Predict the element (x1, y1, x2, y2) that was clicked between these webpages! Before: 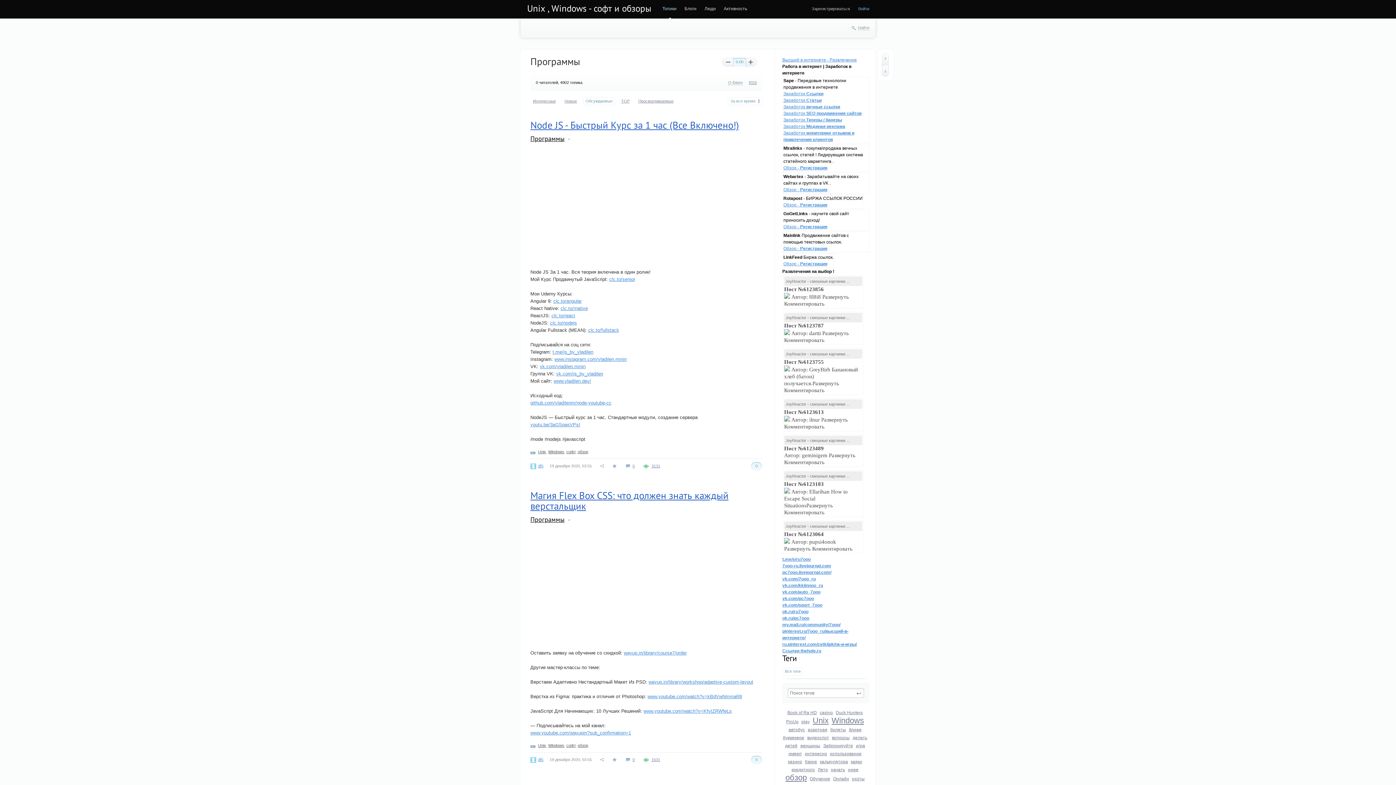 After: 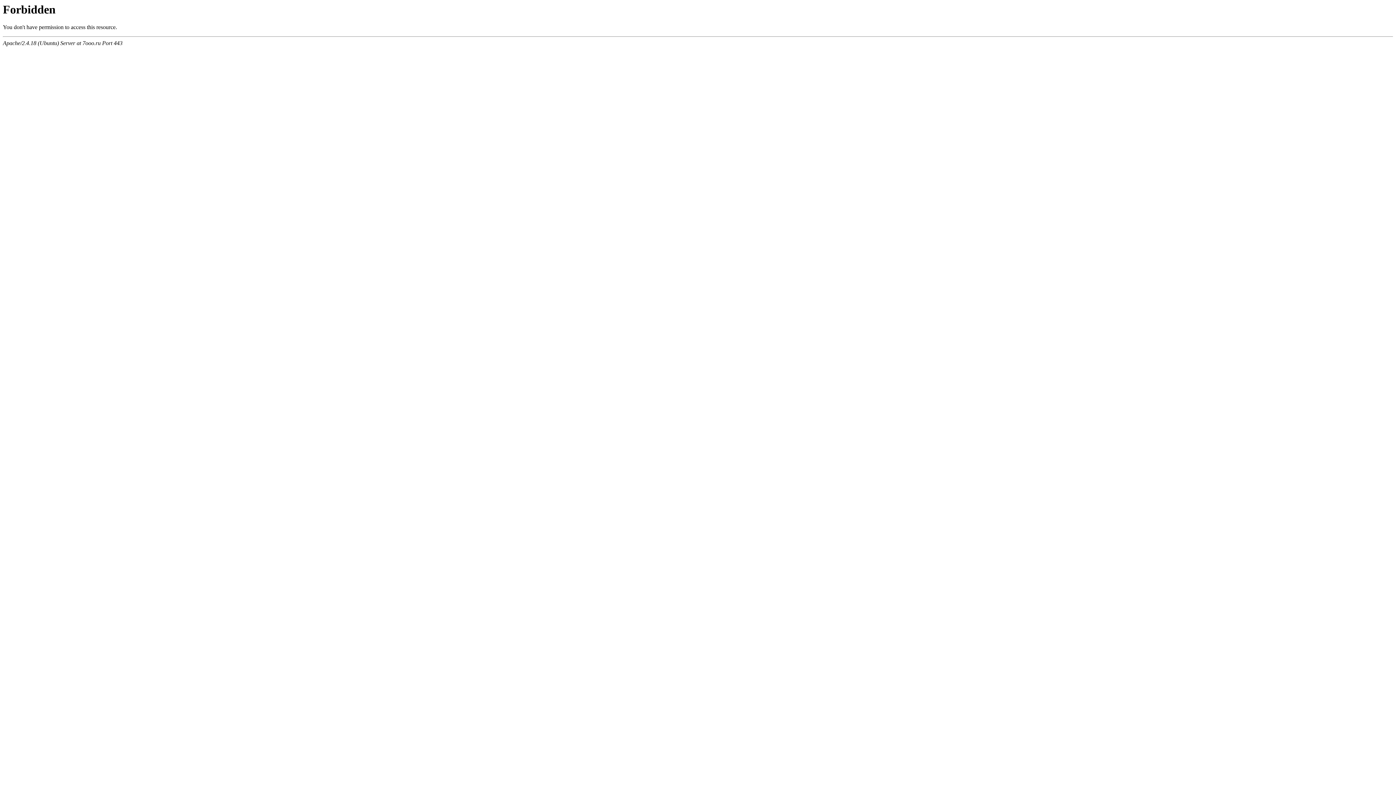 Action: label: Пост №6123787
 Автор: dartti Развернуть Комментировать  bbox: (784, 322, 849, 343)